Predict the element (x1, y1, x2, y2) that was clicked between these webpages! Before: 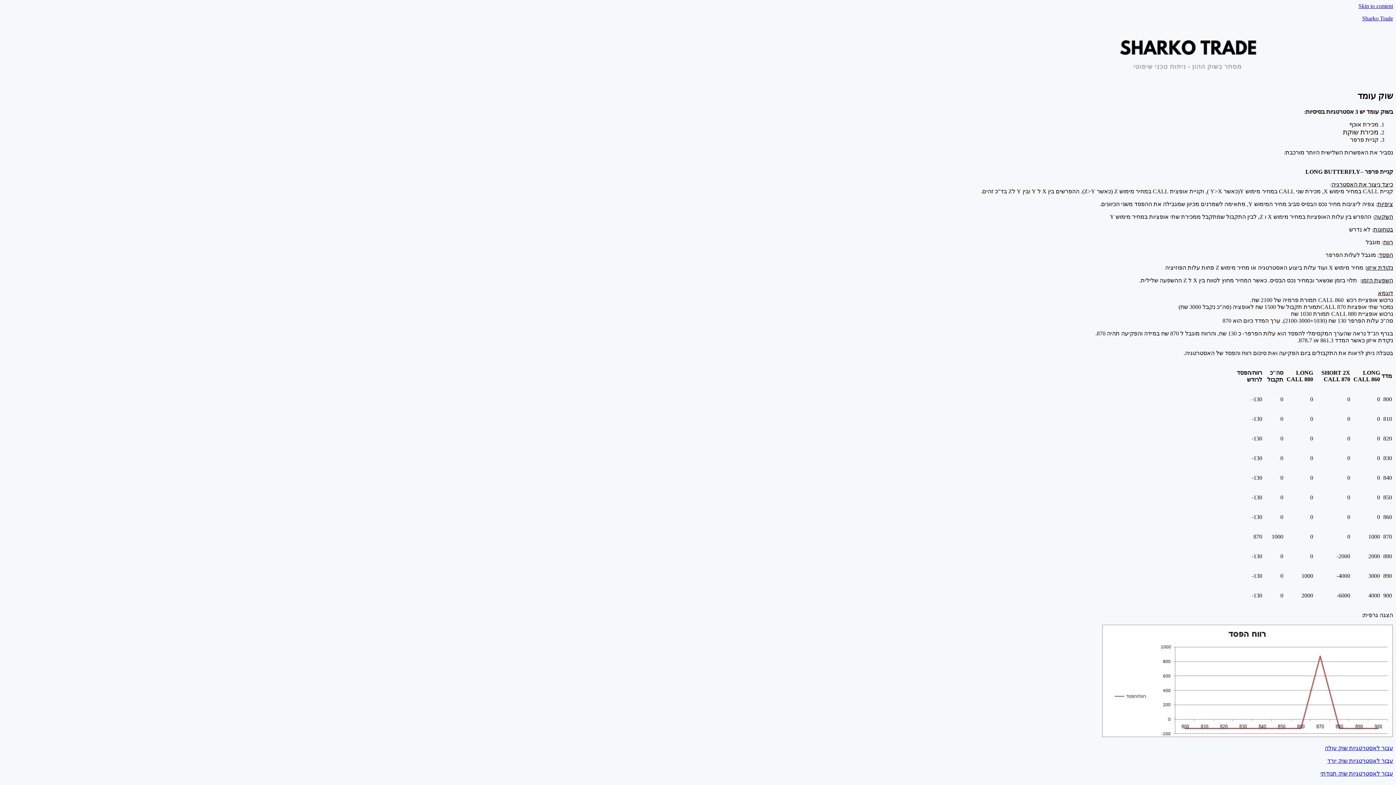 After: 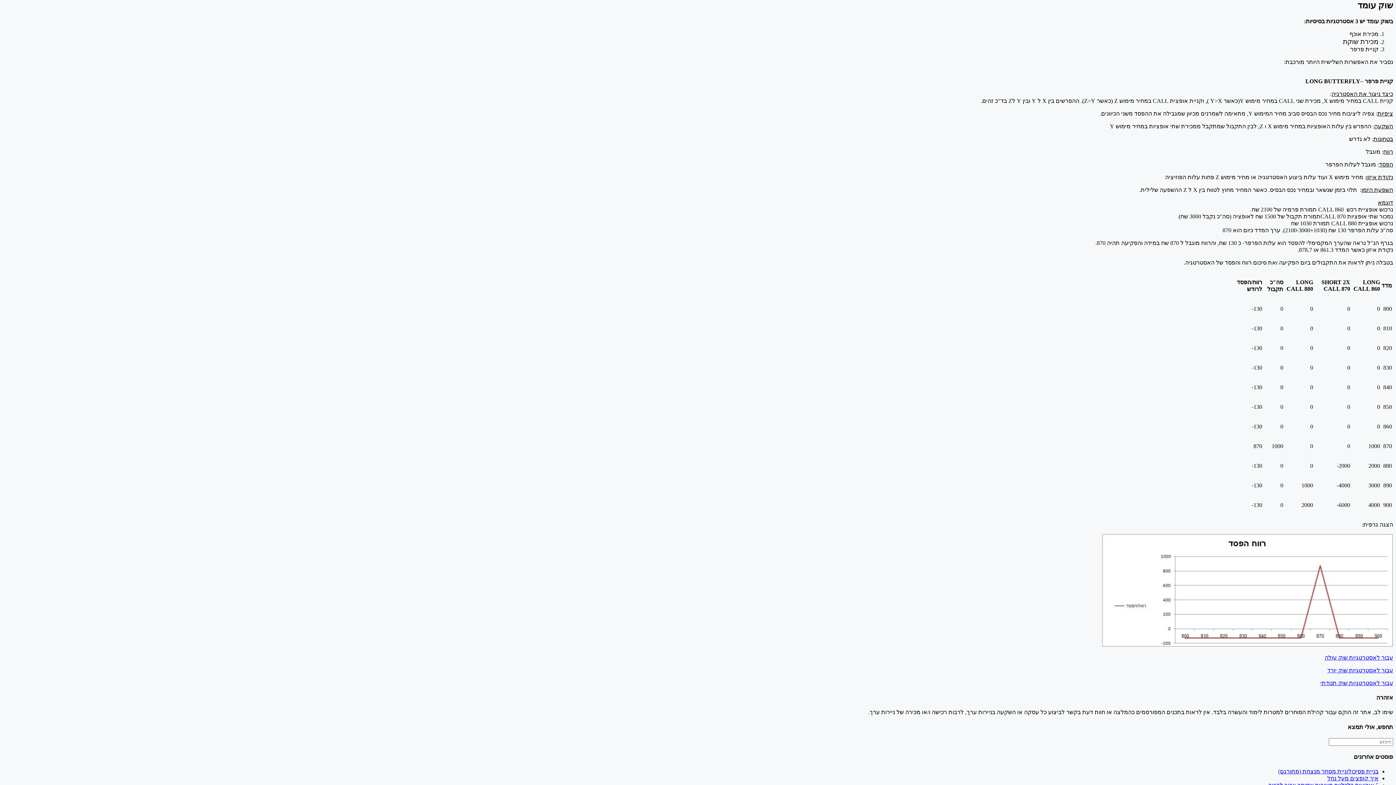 Action: bbox: (1358, 2, 1393, 9) label: Skip to content